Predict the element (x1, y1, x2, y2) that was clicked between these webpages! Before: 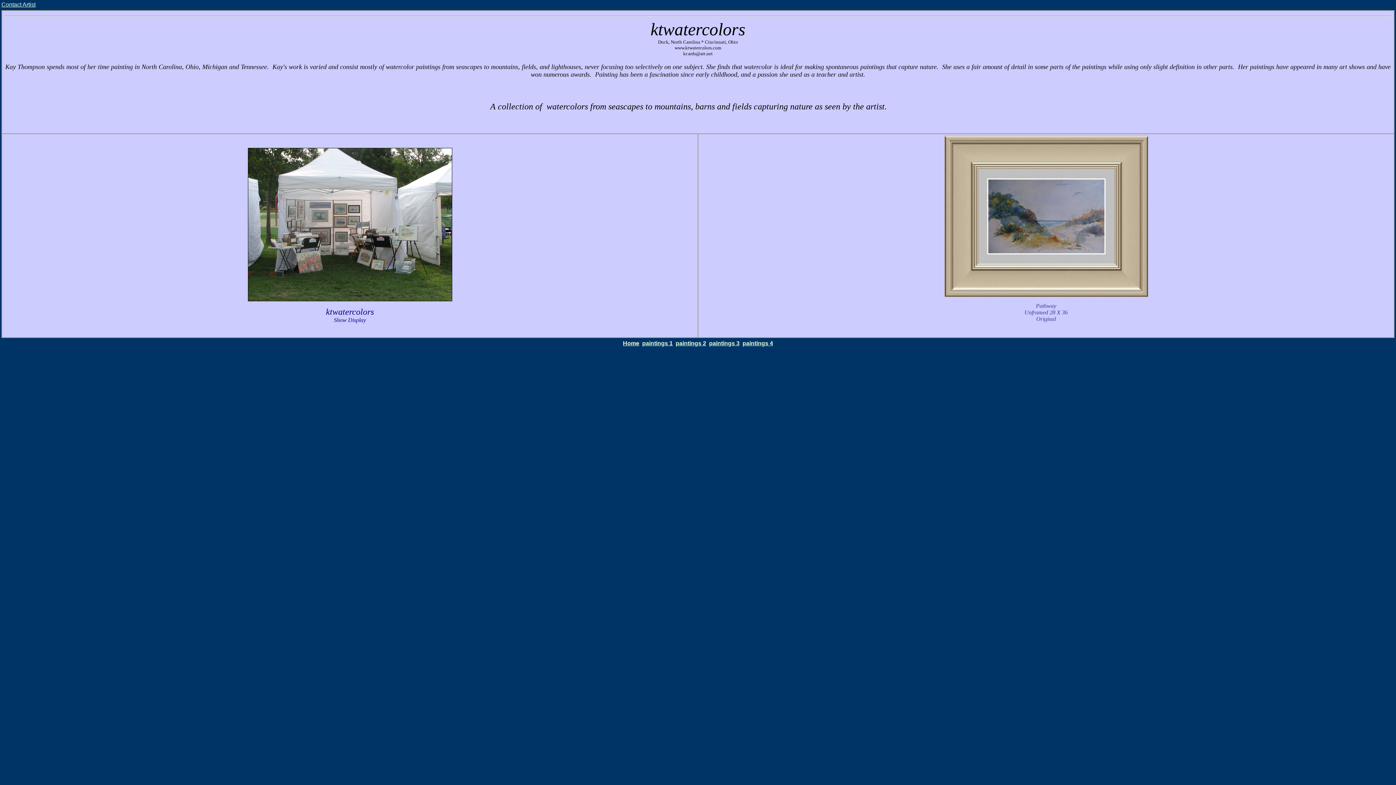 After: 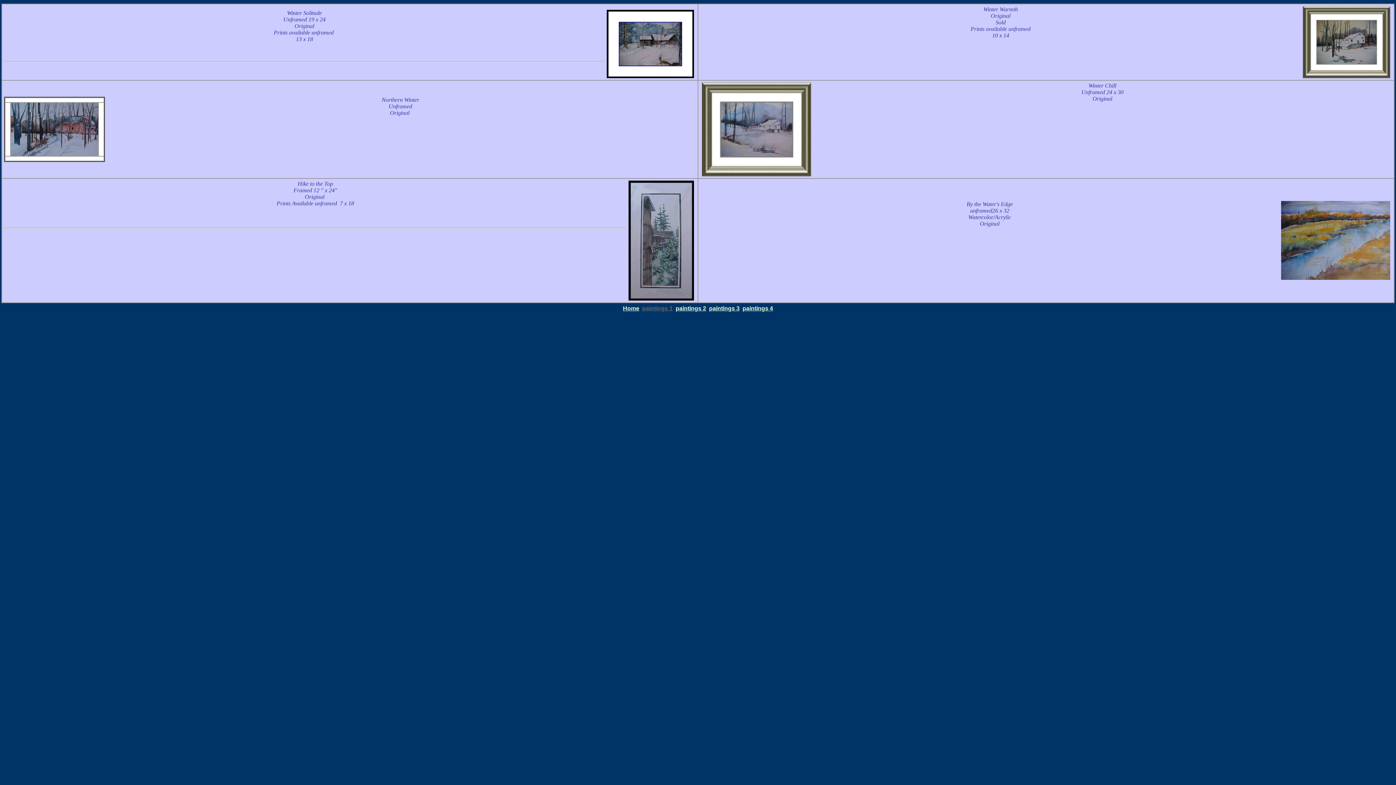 Action: bbox: (640, 339, 674, 347) label: paintings 1